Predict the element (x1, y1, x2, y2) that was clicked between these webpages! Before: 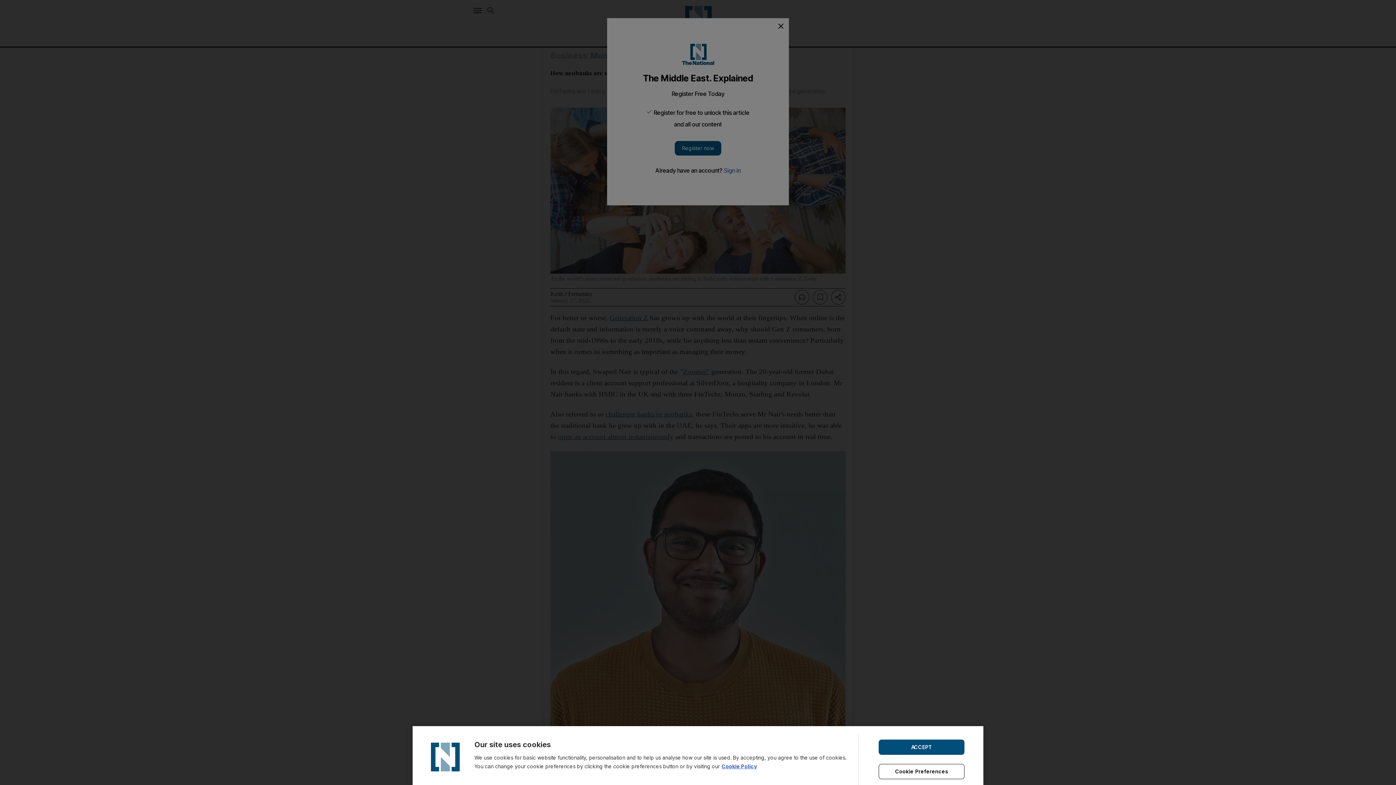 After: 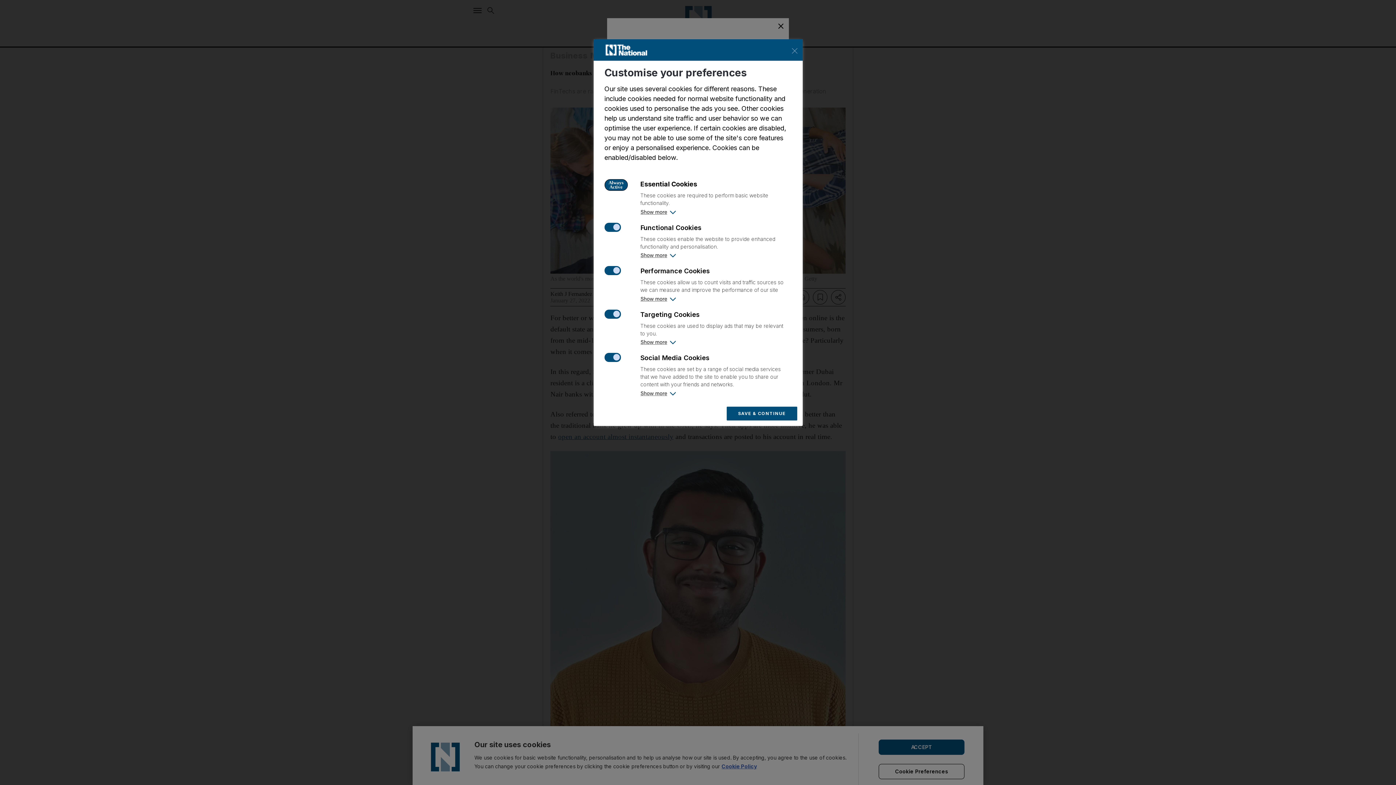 Action: label: Cookie Preferences bbox: (878, 764, 964, 779)